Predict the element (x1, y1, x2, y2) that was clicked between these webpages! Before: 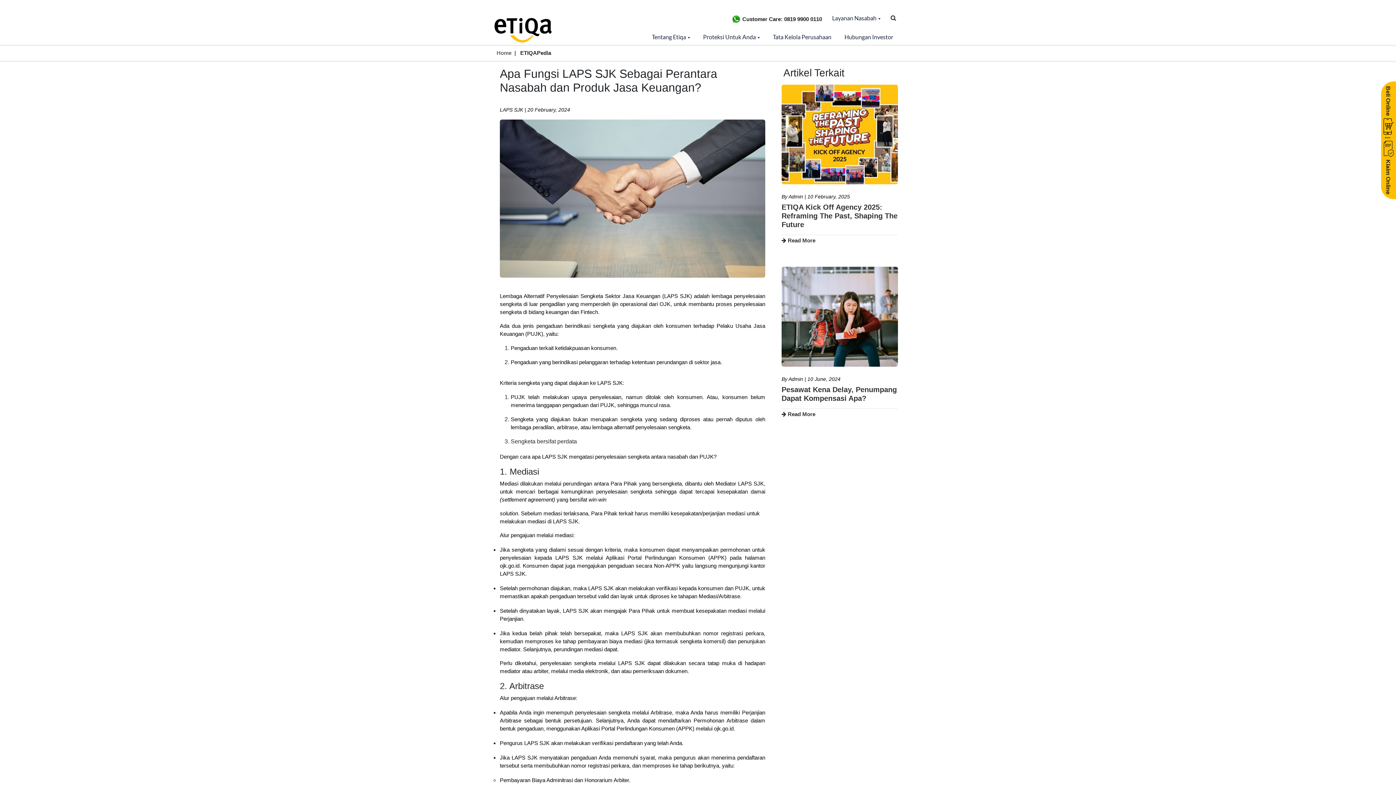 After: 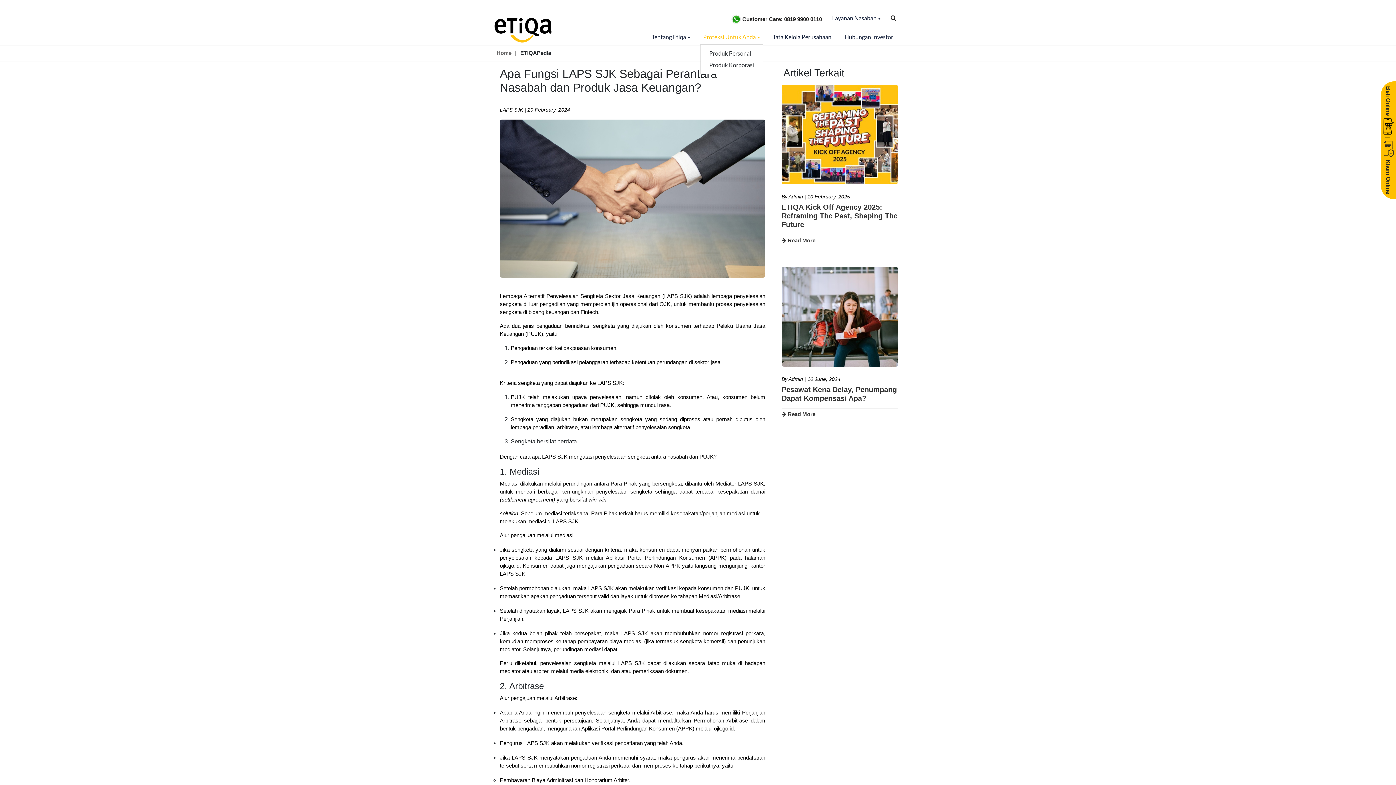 Action: label: Proteksi Untuk Anda  bbox: (700, 29, 762, 44)